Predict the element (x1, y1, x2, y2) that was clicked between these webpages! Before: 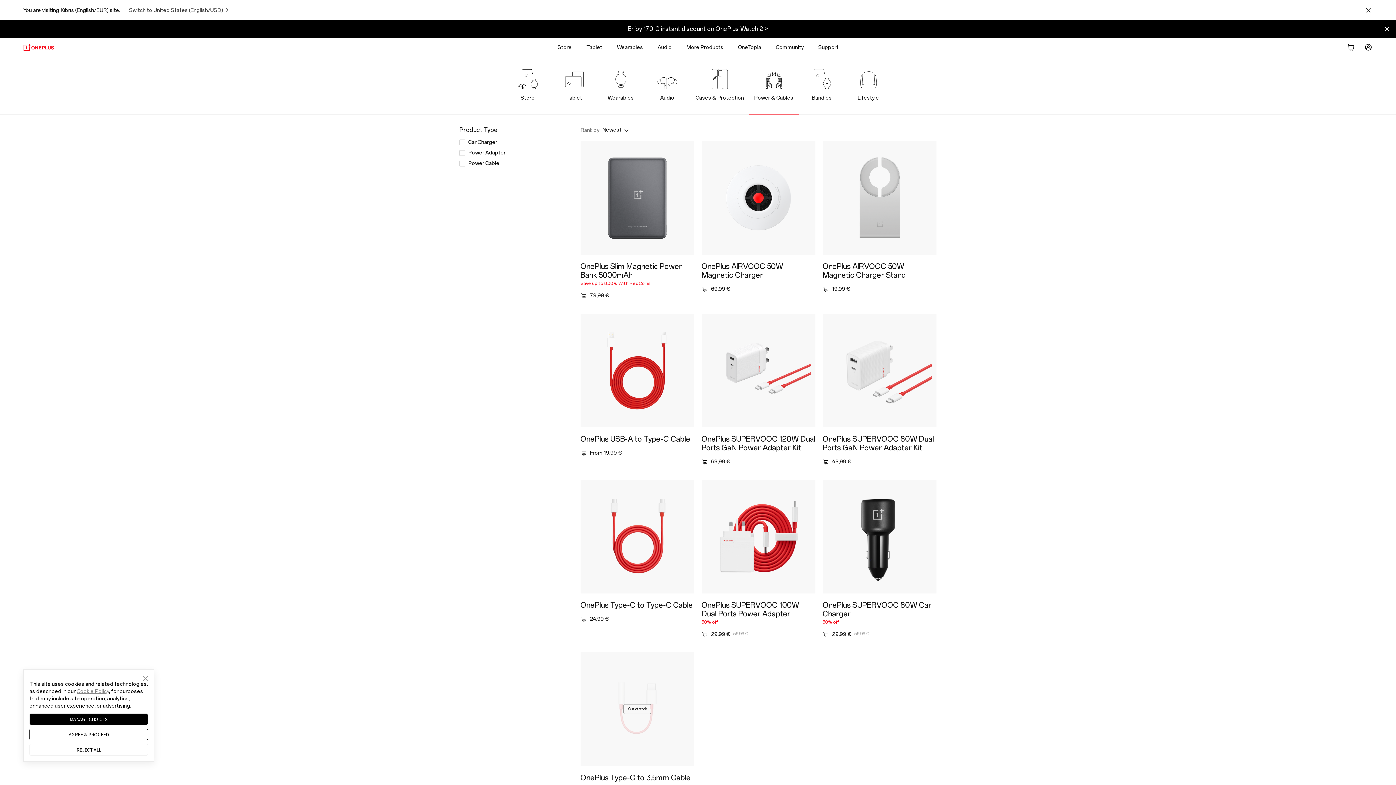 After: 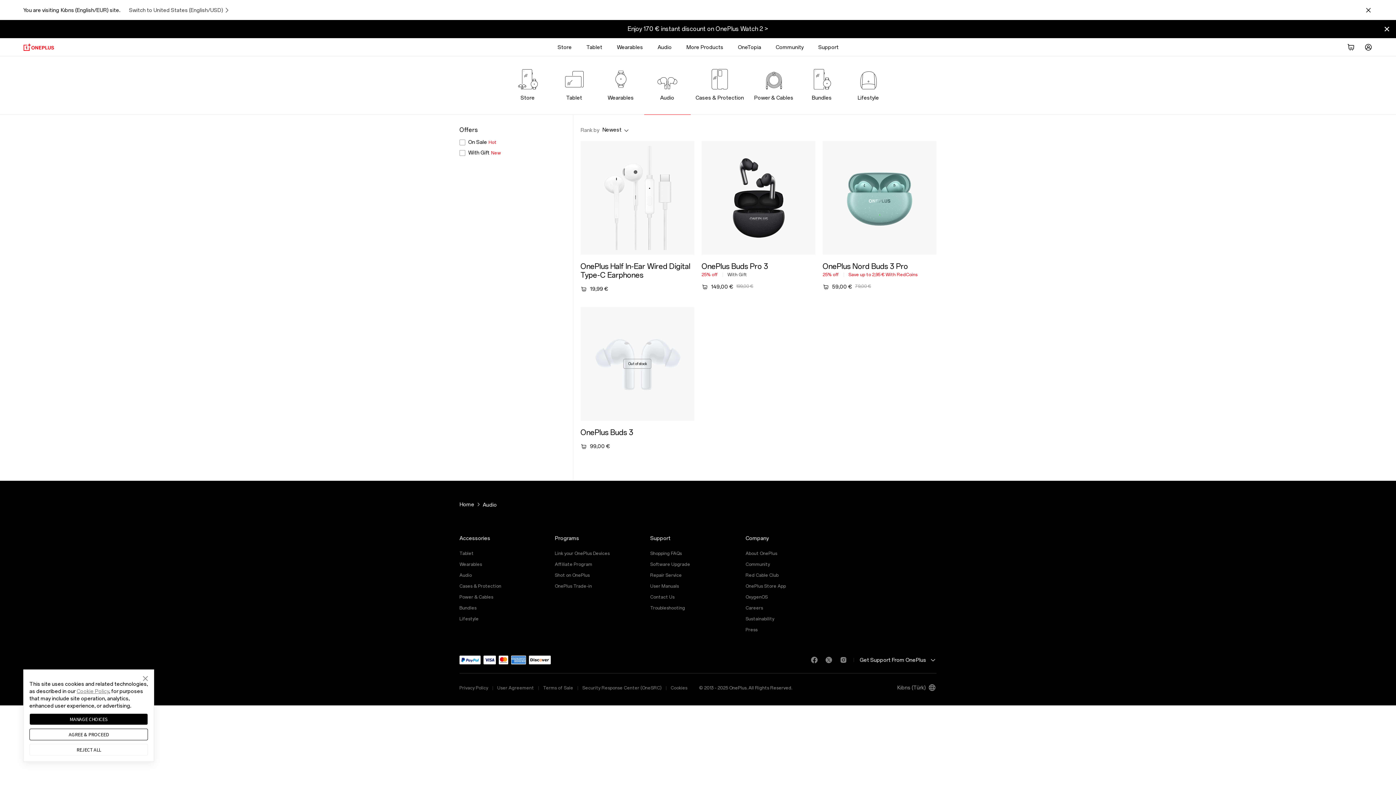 Action: label: Audio bbox: (650, 38, 679, 56)